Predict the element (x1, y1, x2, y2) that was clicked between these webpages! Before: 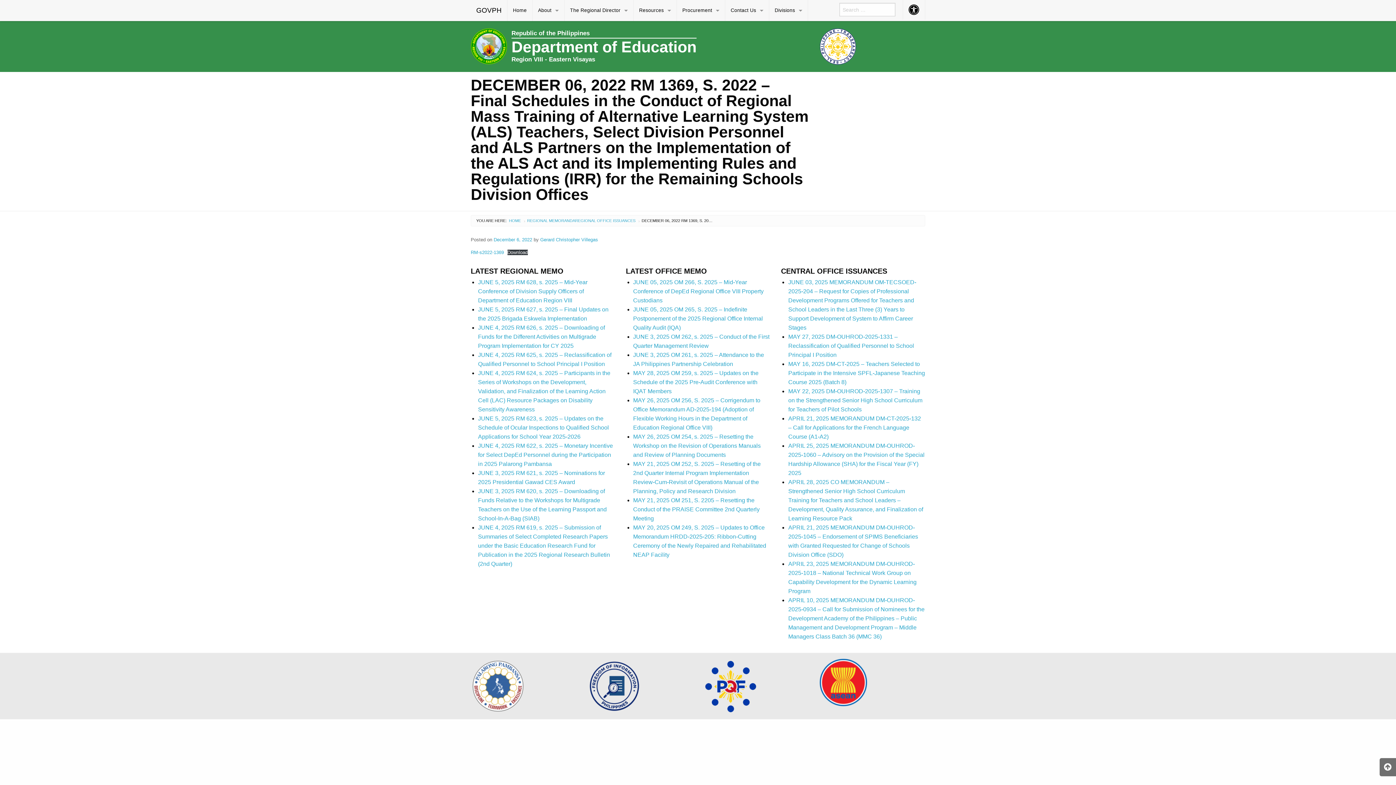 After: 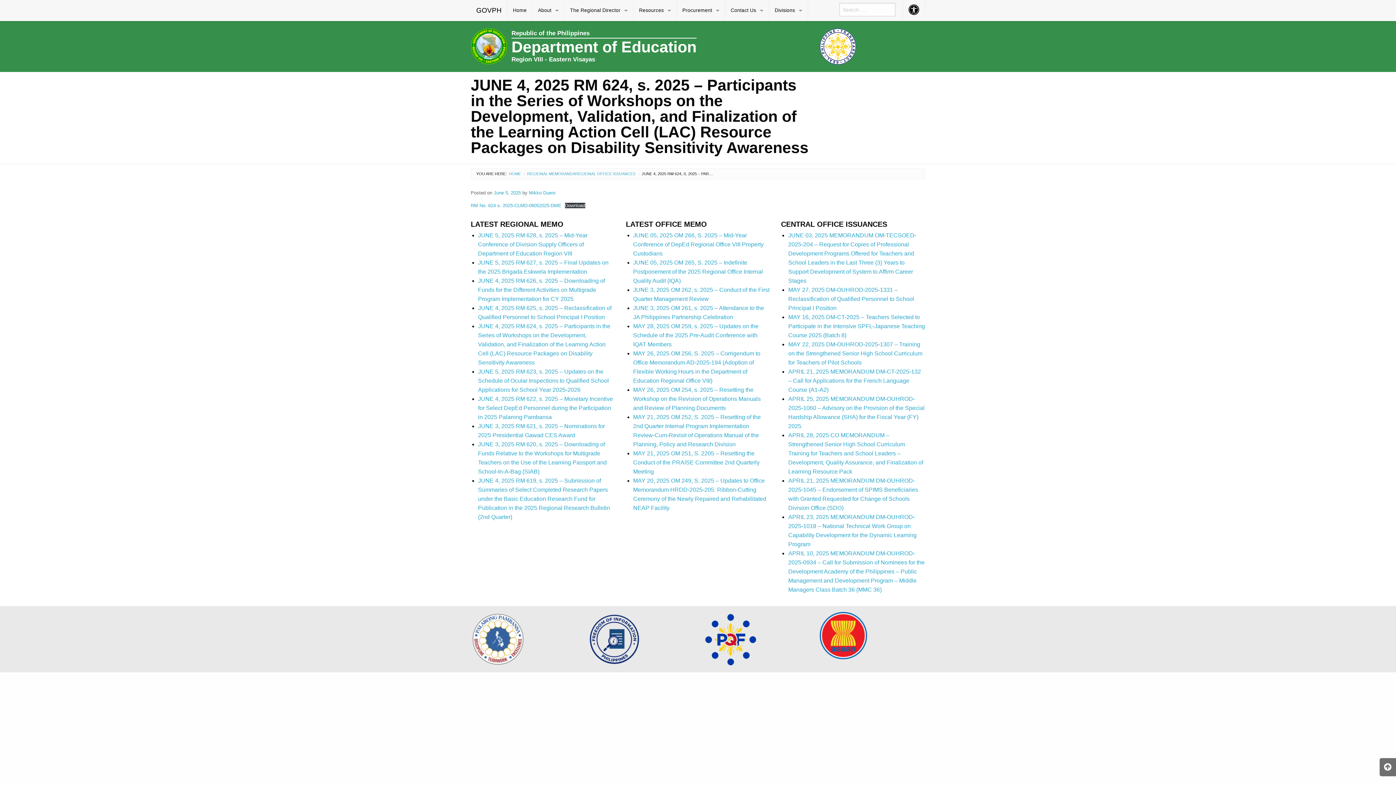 Action: label: JUNE 4, 2025 RM 624, s. 2025 – Participants in the Series of Workshops on the Development, Validation, and Finalization of the Learning Action Cell (LAC) Resource Packages on Disability Sensitivity Awareness bbox: (478, 370, 610, 412)